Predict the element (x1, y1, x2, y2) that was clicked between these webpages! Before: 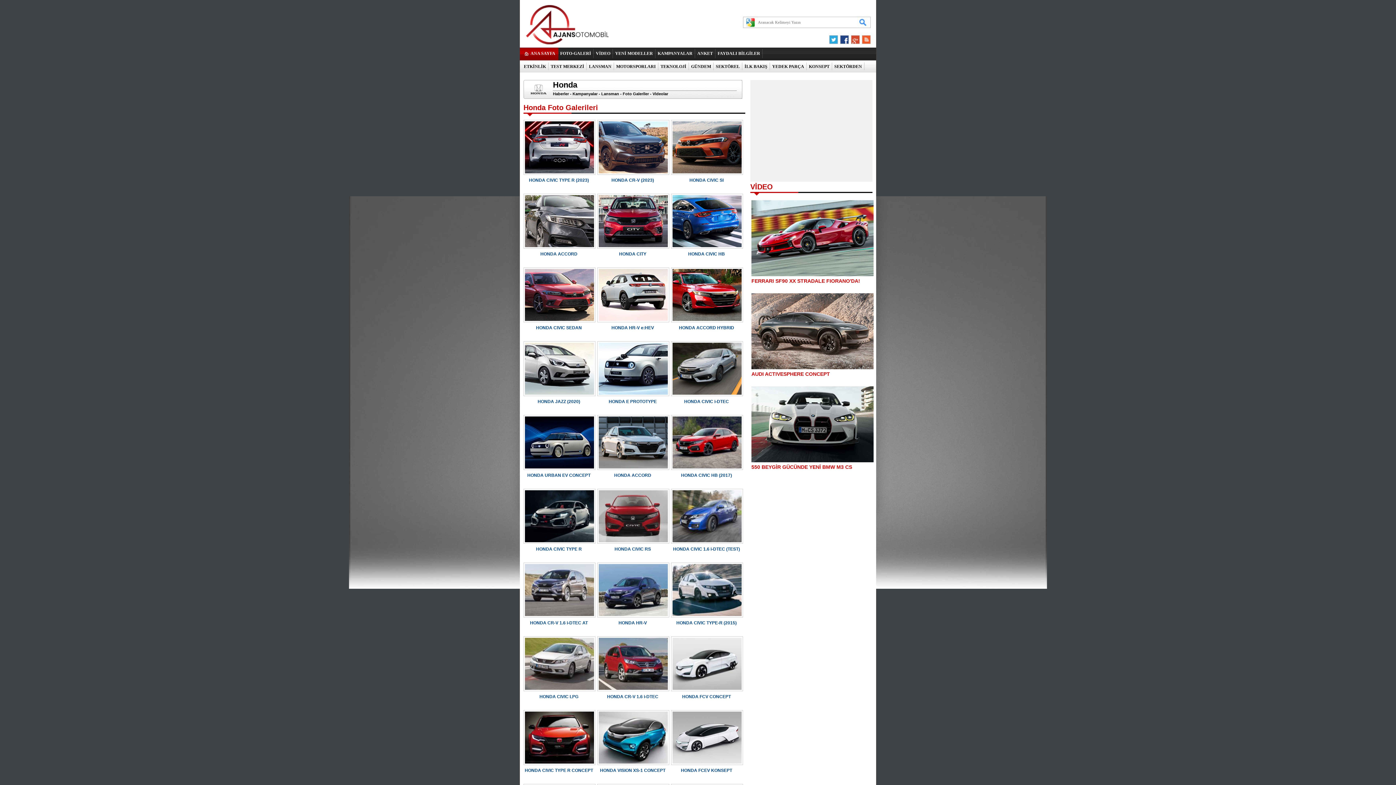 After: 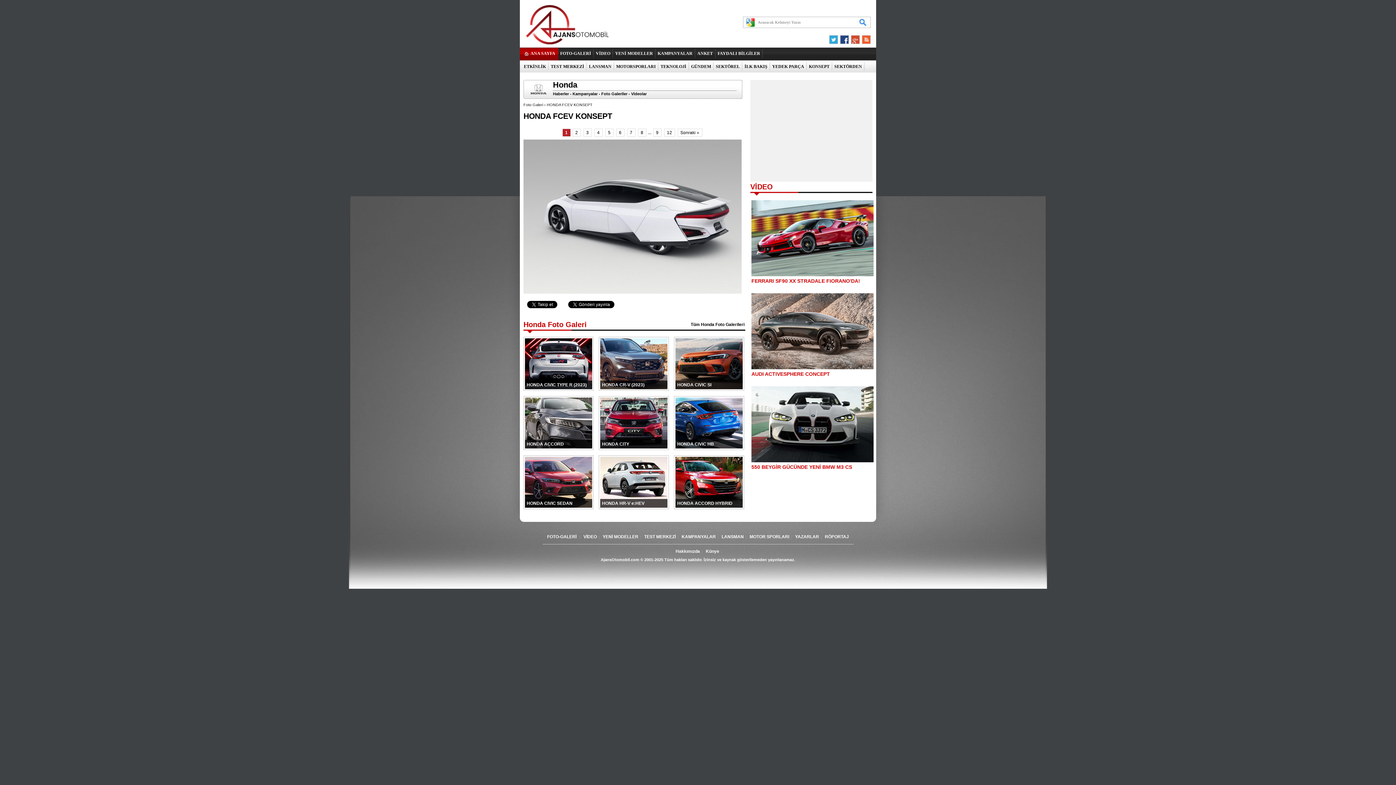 Action: label: HONDA FCEV KONSEPT bbox: (671, 768, 742, 778)